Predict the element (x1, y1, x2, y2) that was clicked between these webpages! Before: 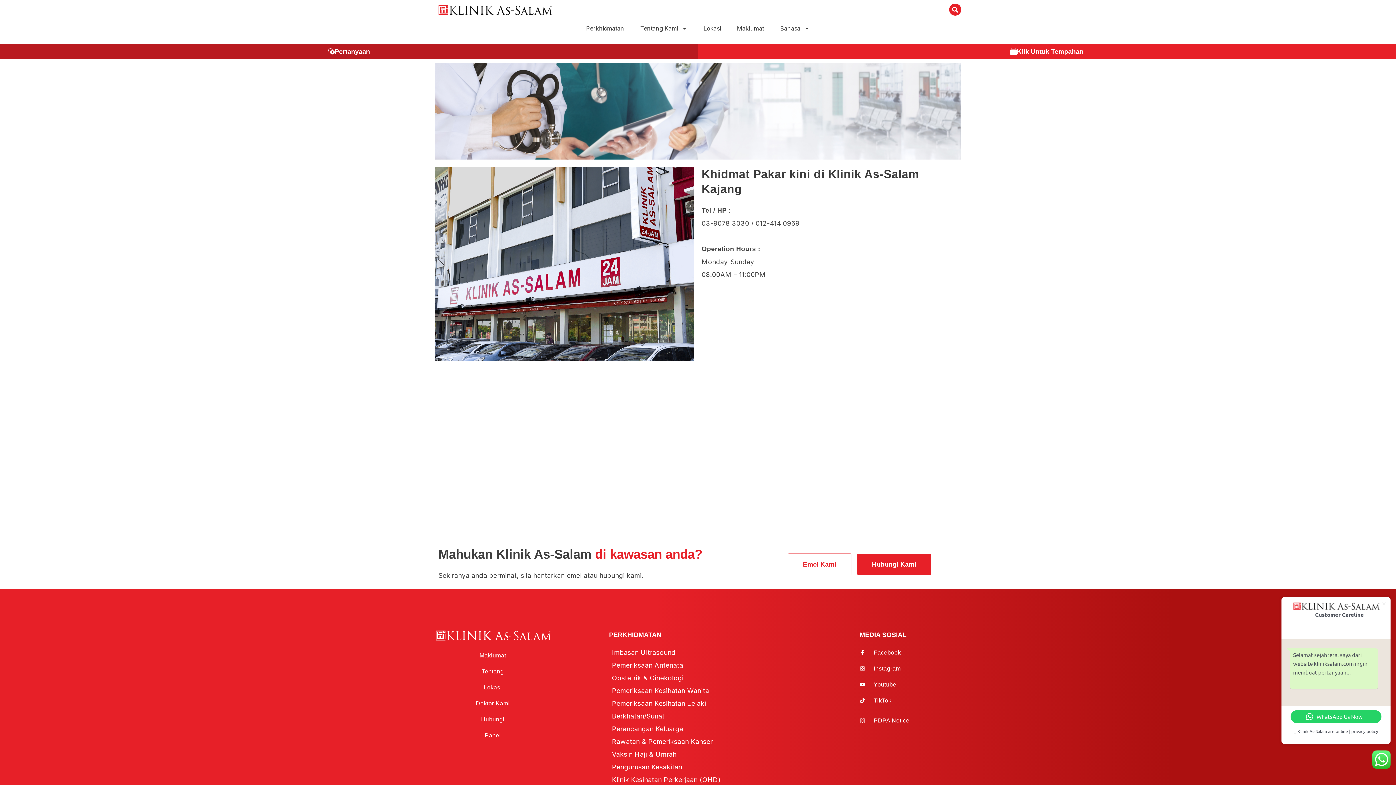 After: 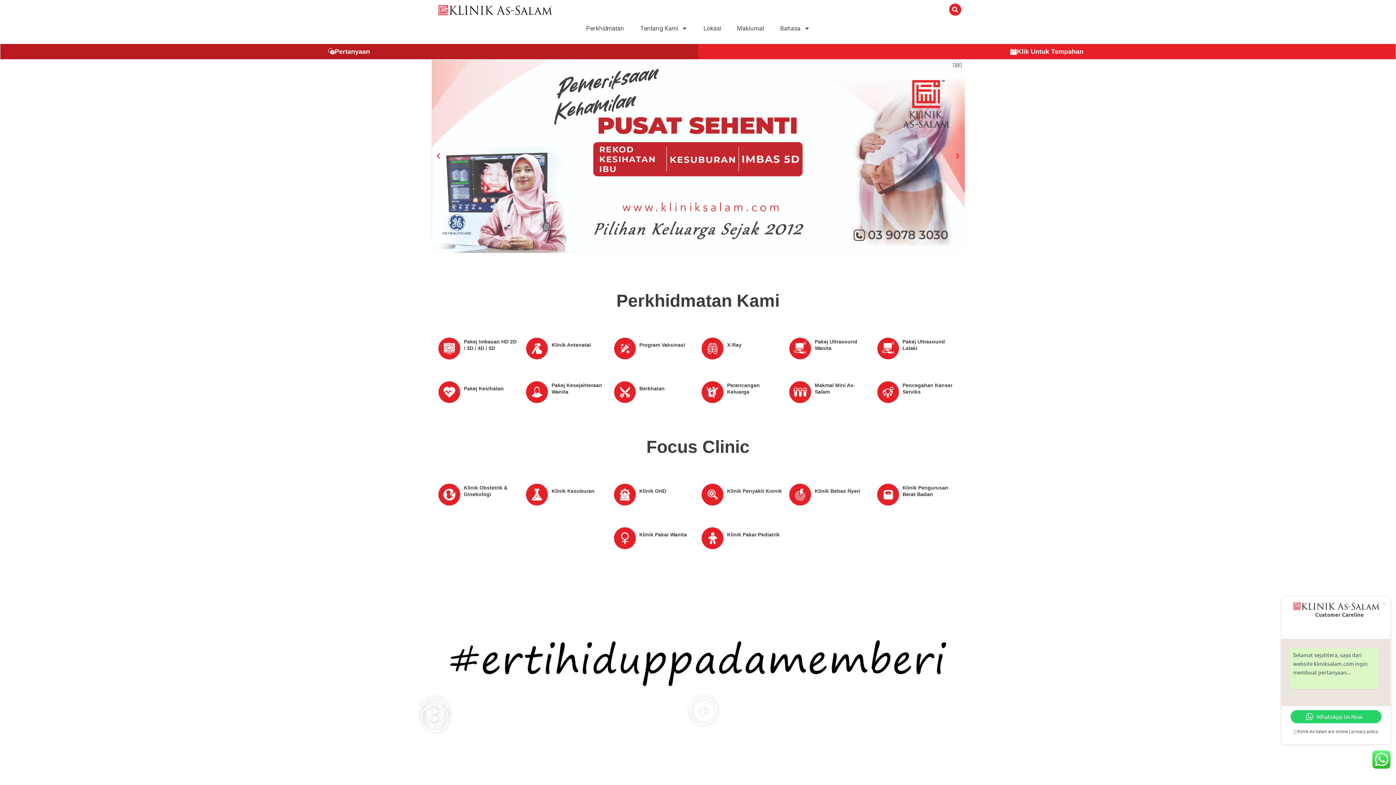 Action: bbox: (434, 3, 554, 16)